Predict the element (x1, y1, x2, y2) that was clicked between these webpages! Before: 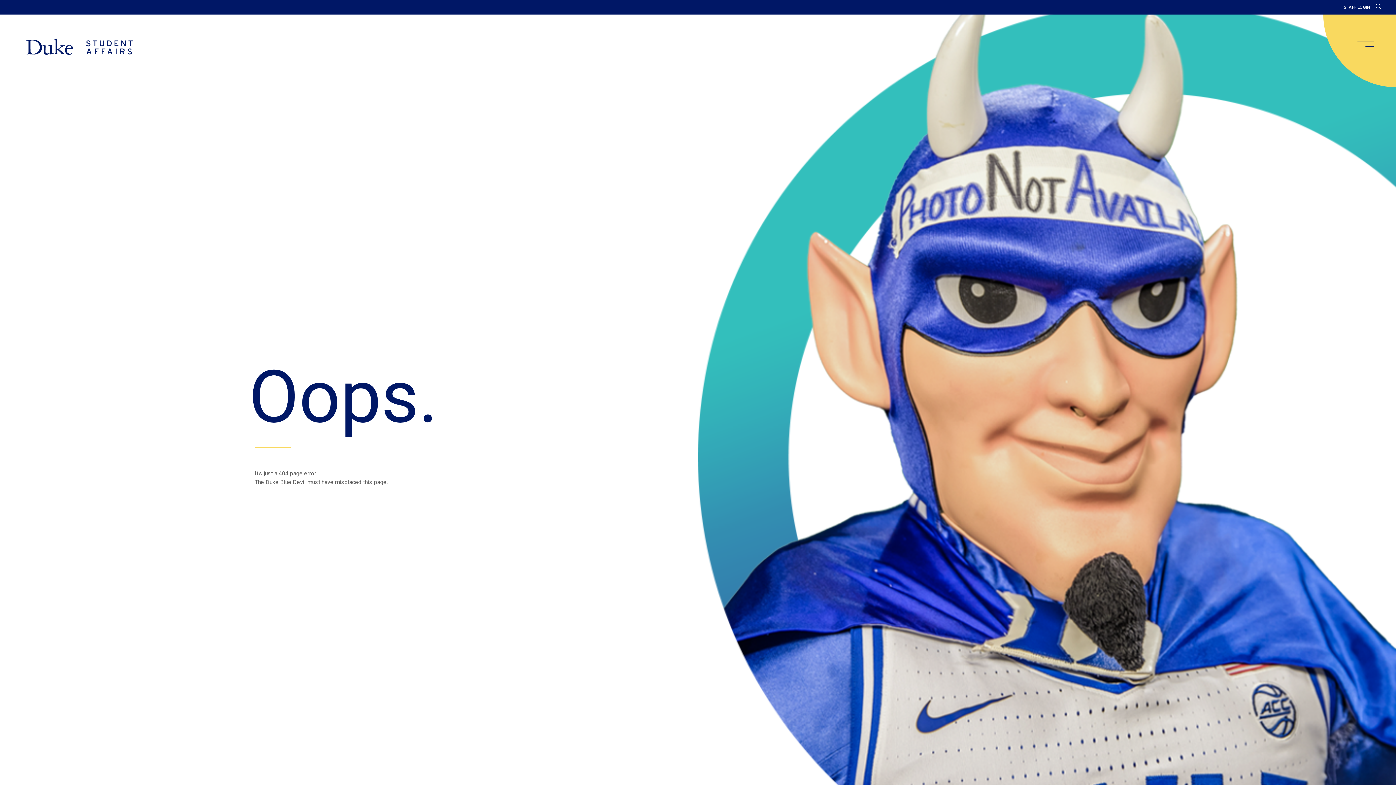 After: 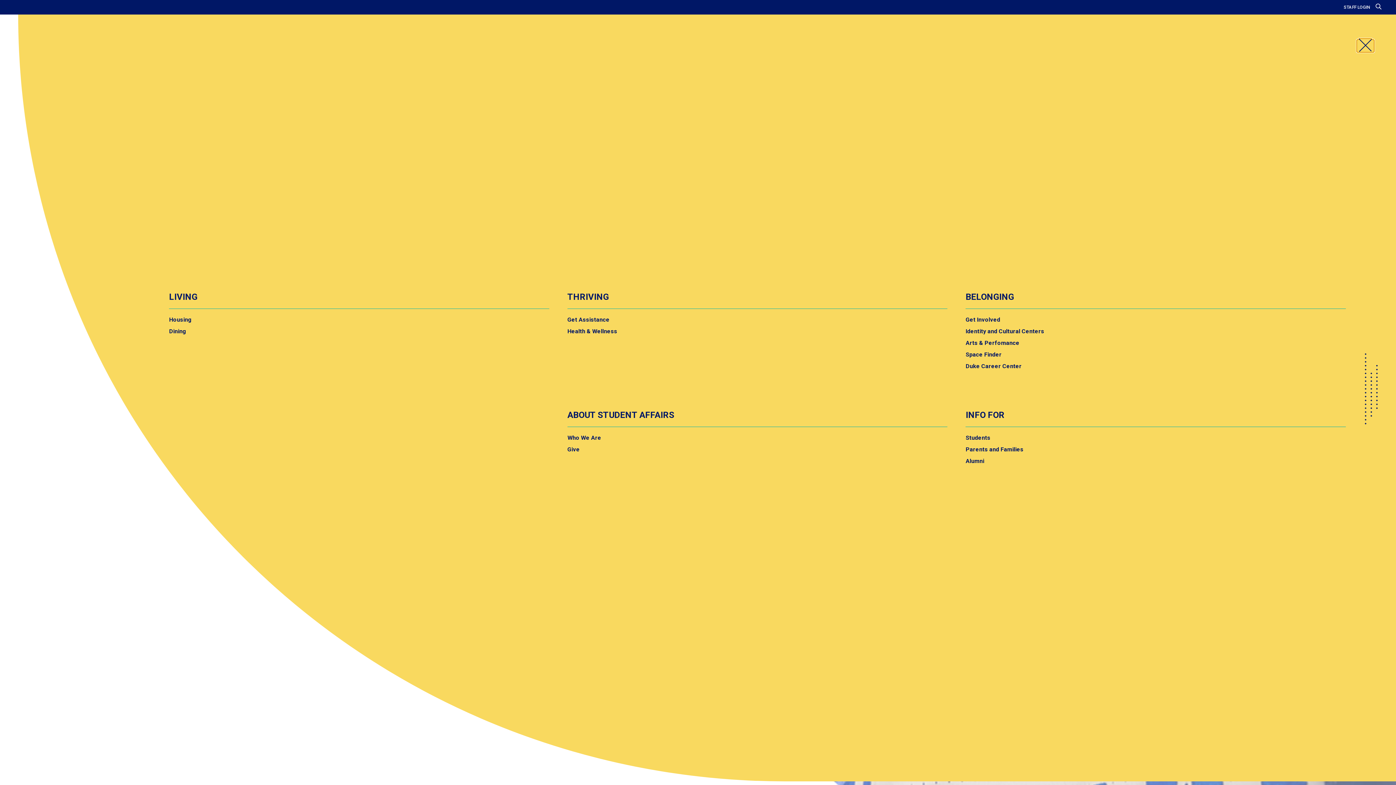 Action: bbox: (1357, 40, 1374, 52) label: main menu